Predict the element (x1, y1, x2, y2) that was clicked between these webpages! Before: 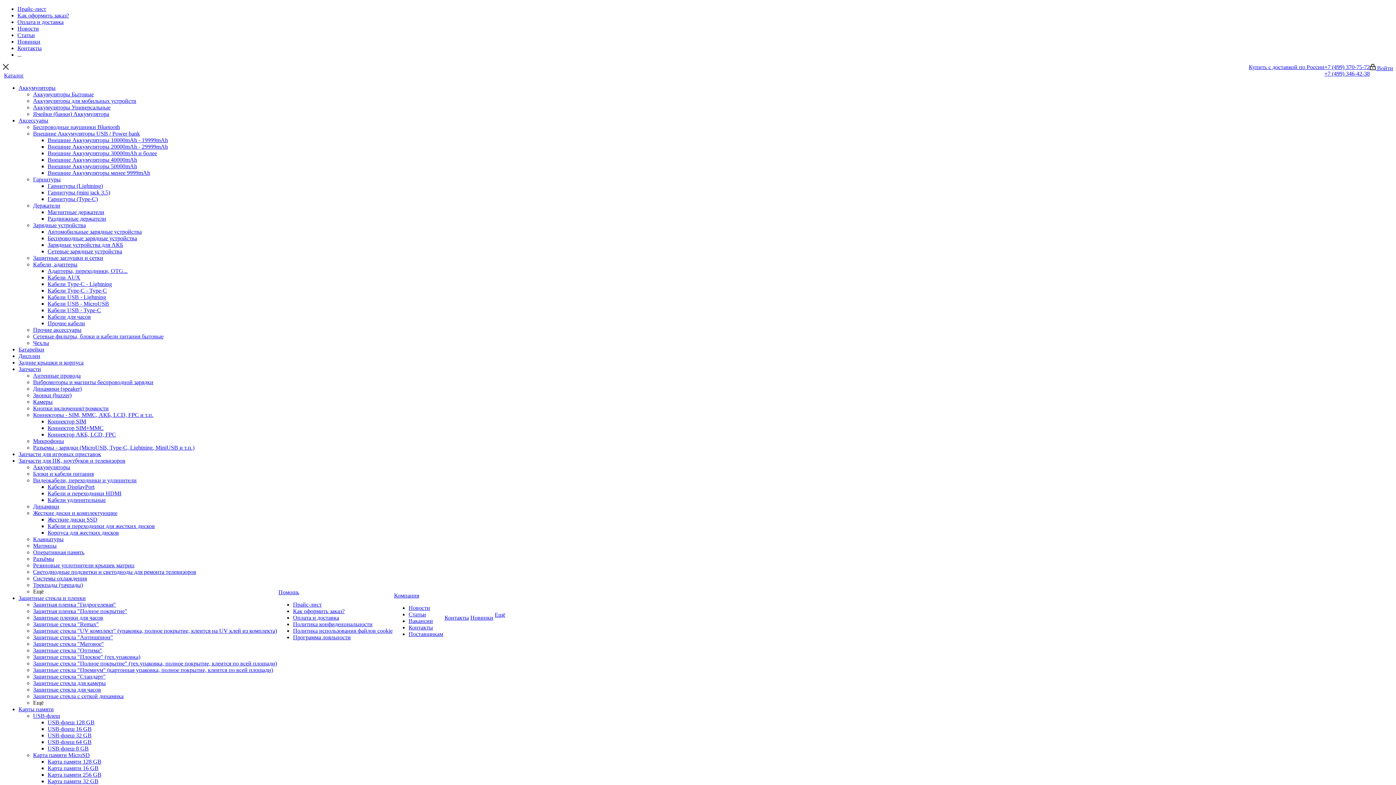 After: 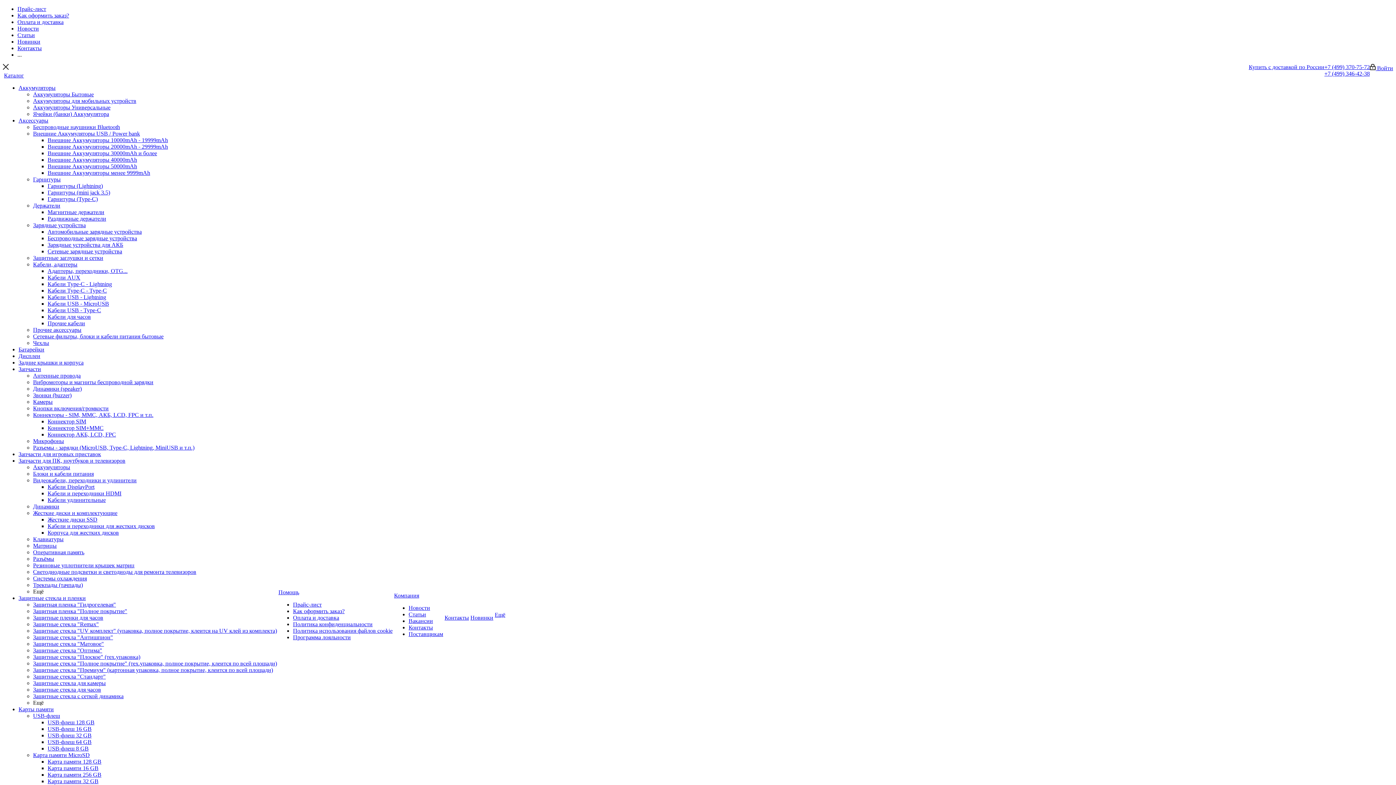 Action: label: Карта памяти 16 GB bbox: (47, 765, 98, 771)